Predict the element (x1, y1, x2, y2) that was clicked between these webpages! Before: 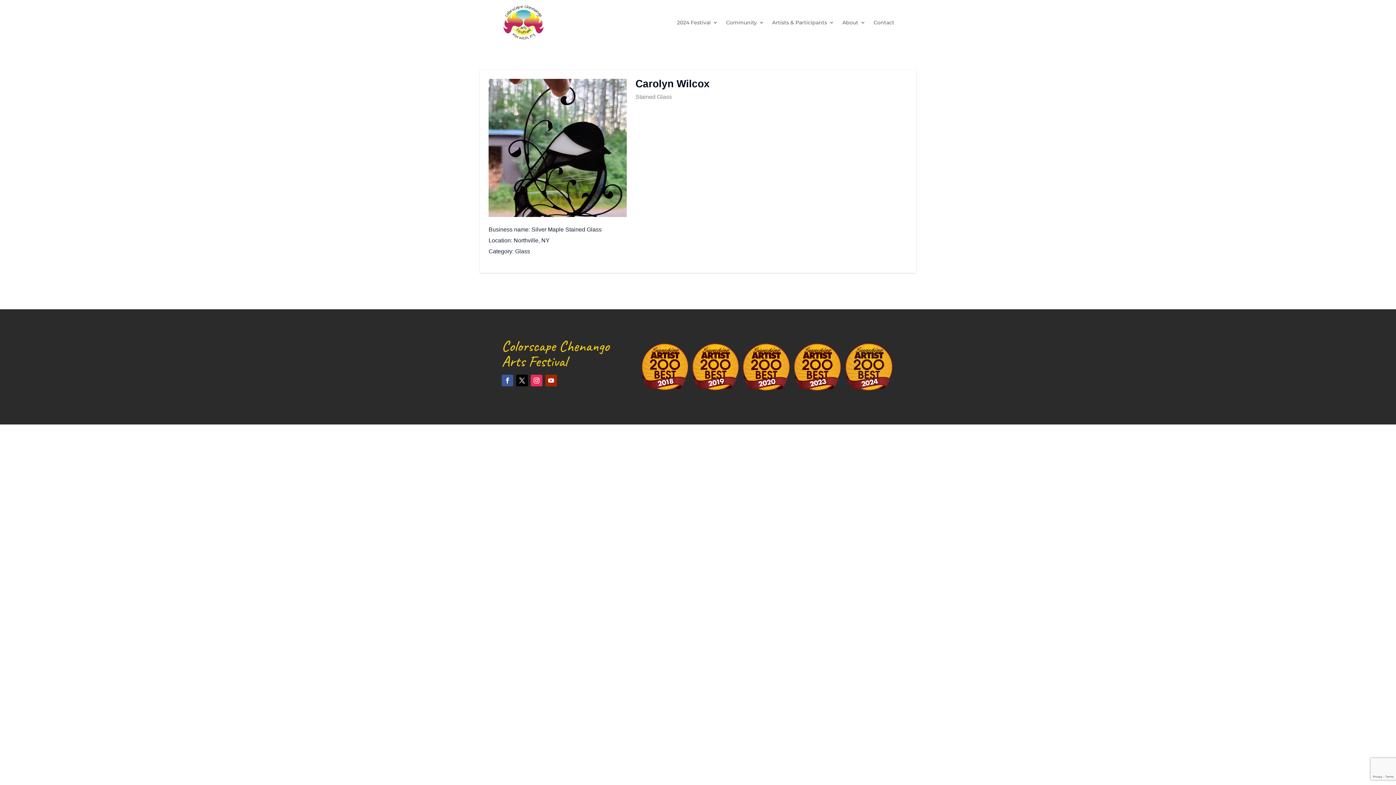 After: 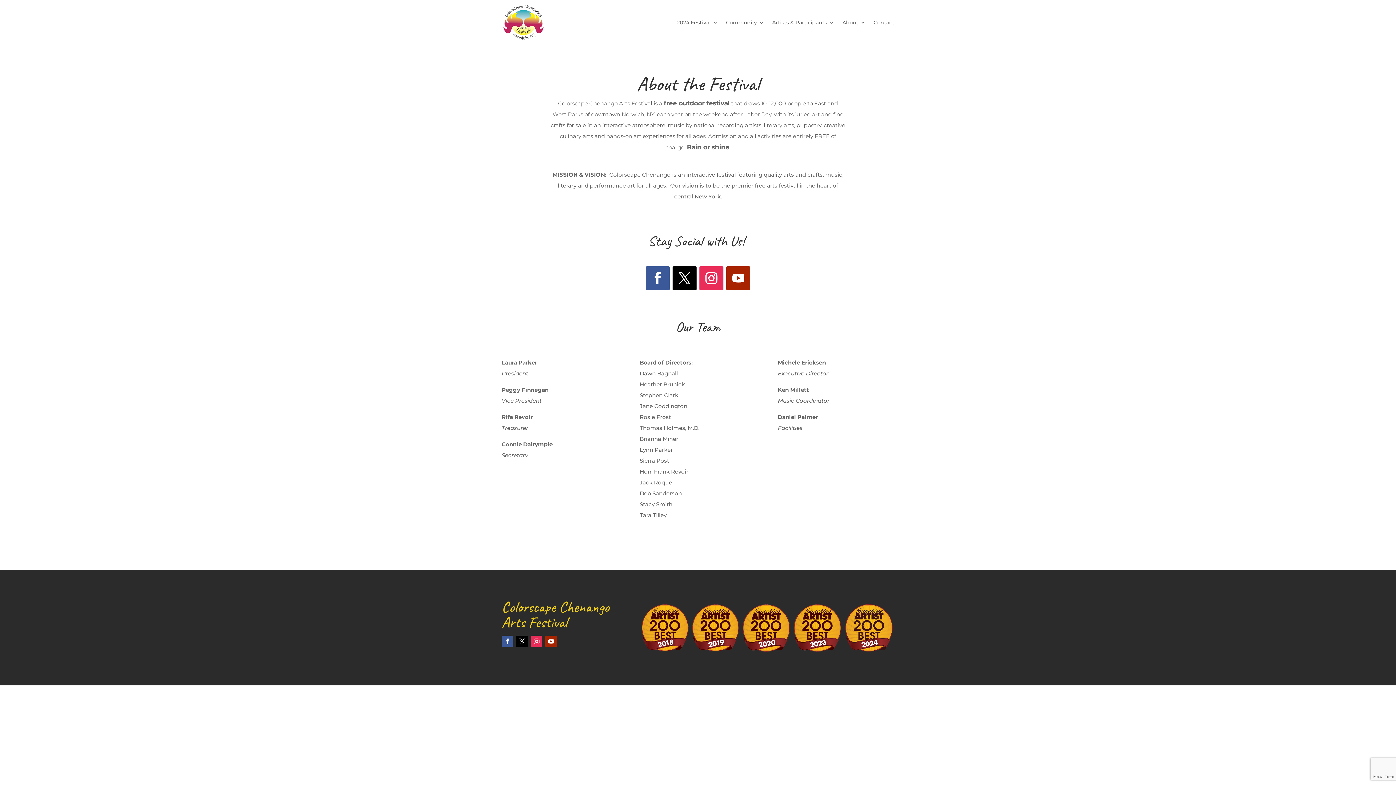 Action: bbox: (842, 3, 865, 41) label: About